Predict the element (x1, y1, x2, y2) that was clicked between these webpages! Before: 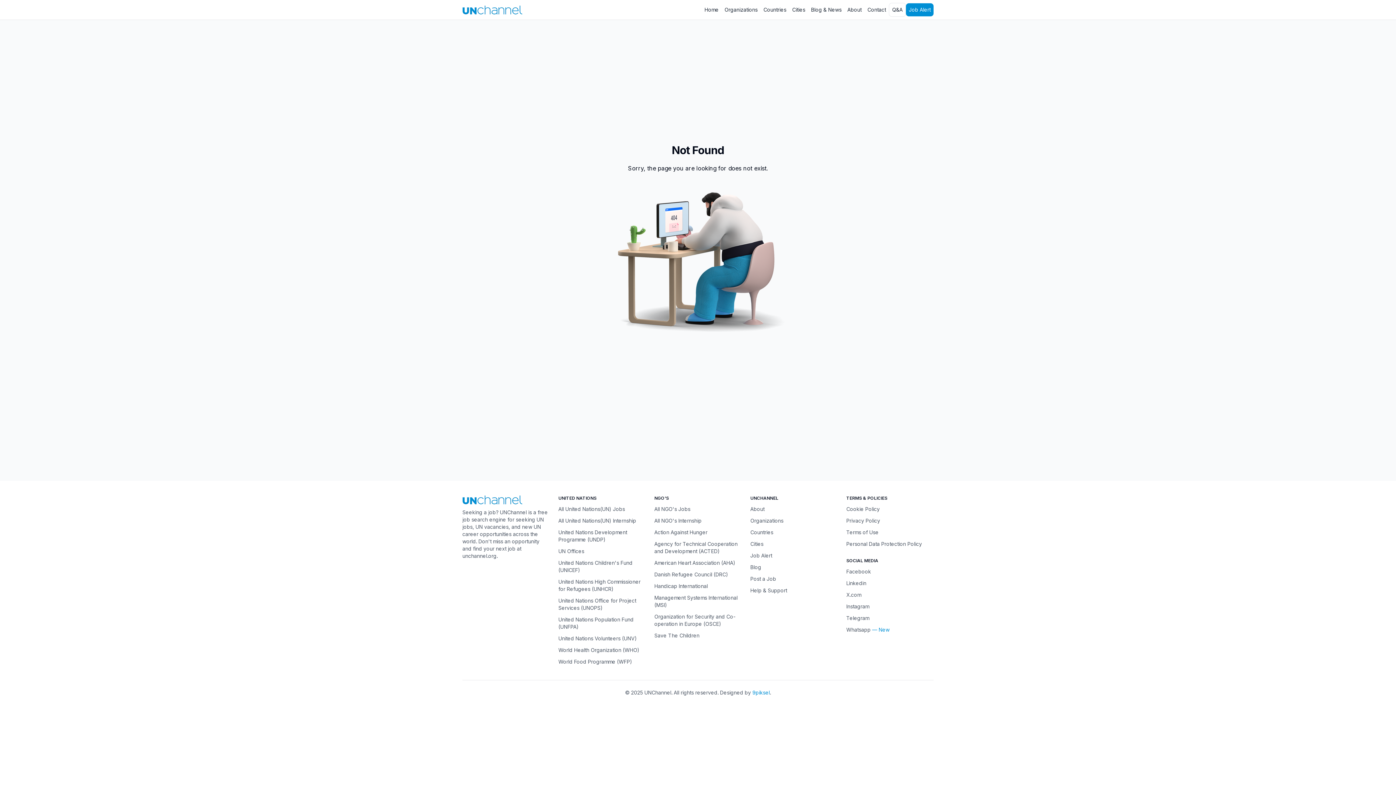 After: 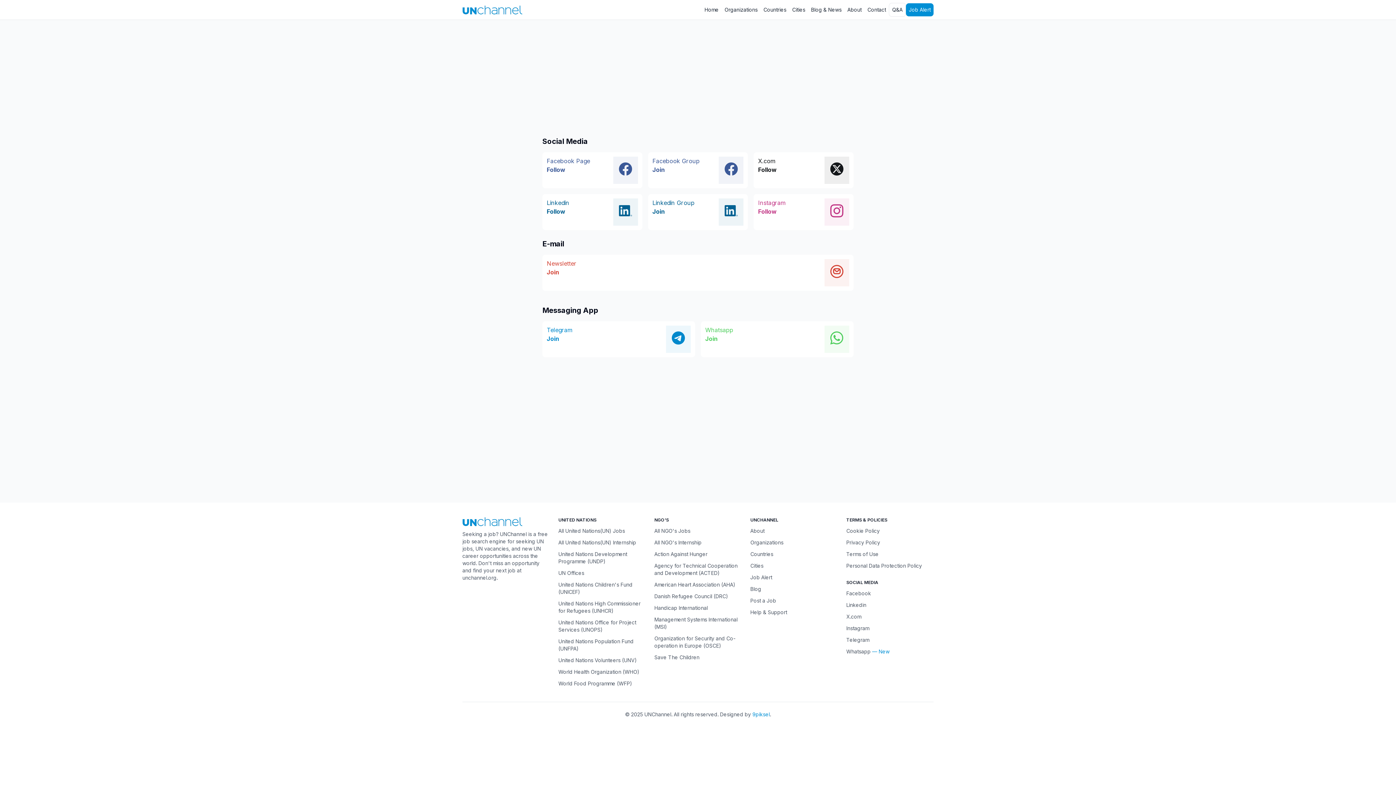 Action: bbox: (906, 3, 933, 16) label: Job Alert